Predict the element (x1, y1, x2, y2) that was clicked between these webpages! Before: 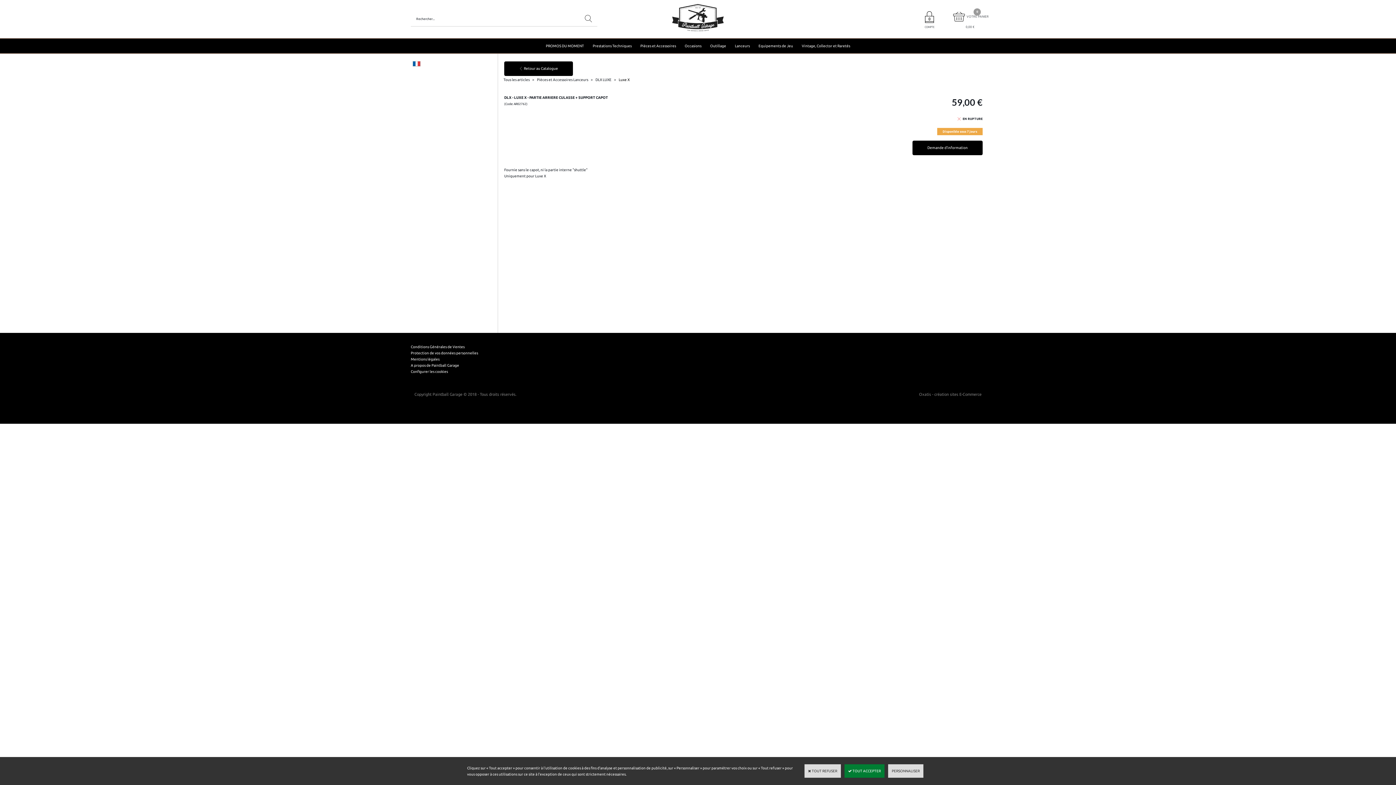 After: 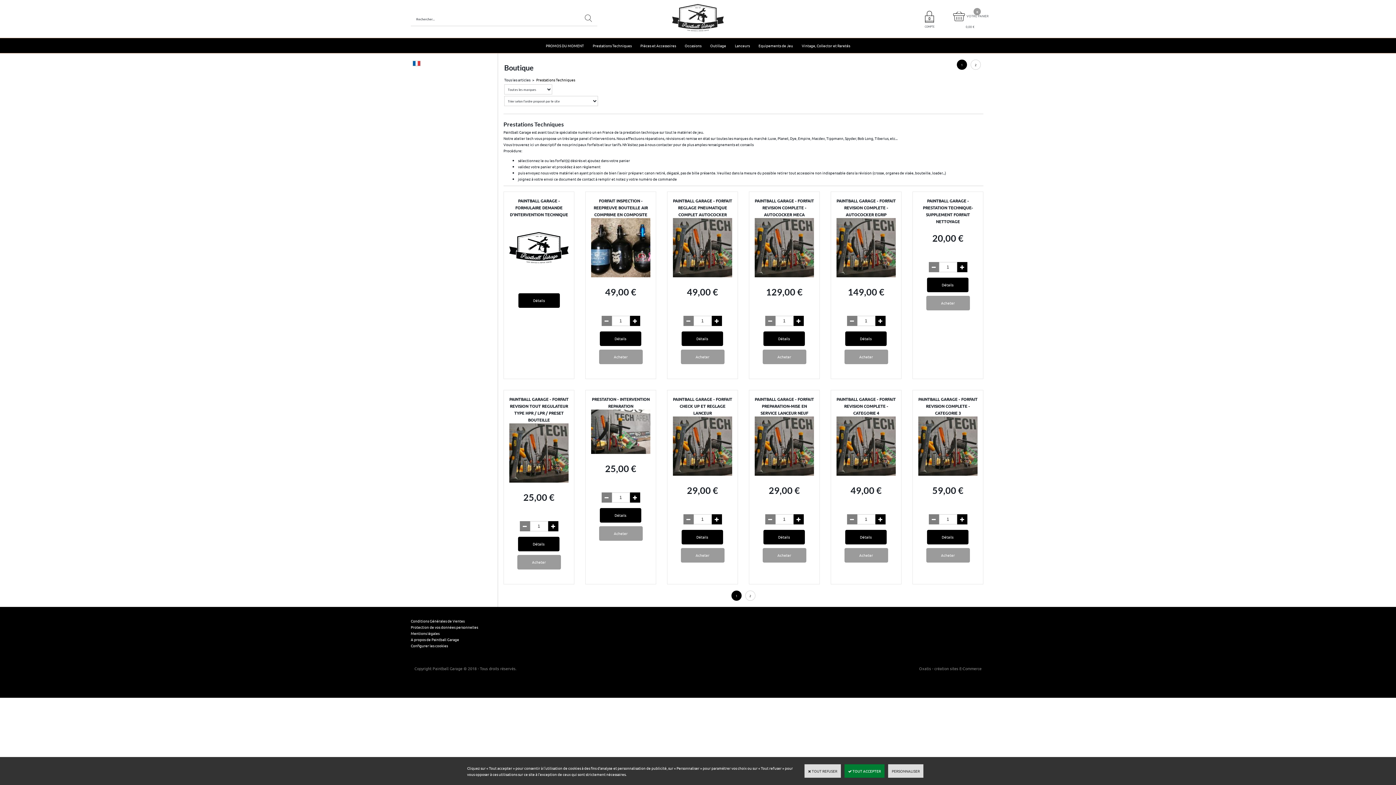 Action: label: Prestations Techniques bbox: (588, 38, 636, 53)